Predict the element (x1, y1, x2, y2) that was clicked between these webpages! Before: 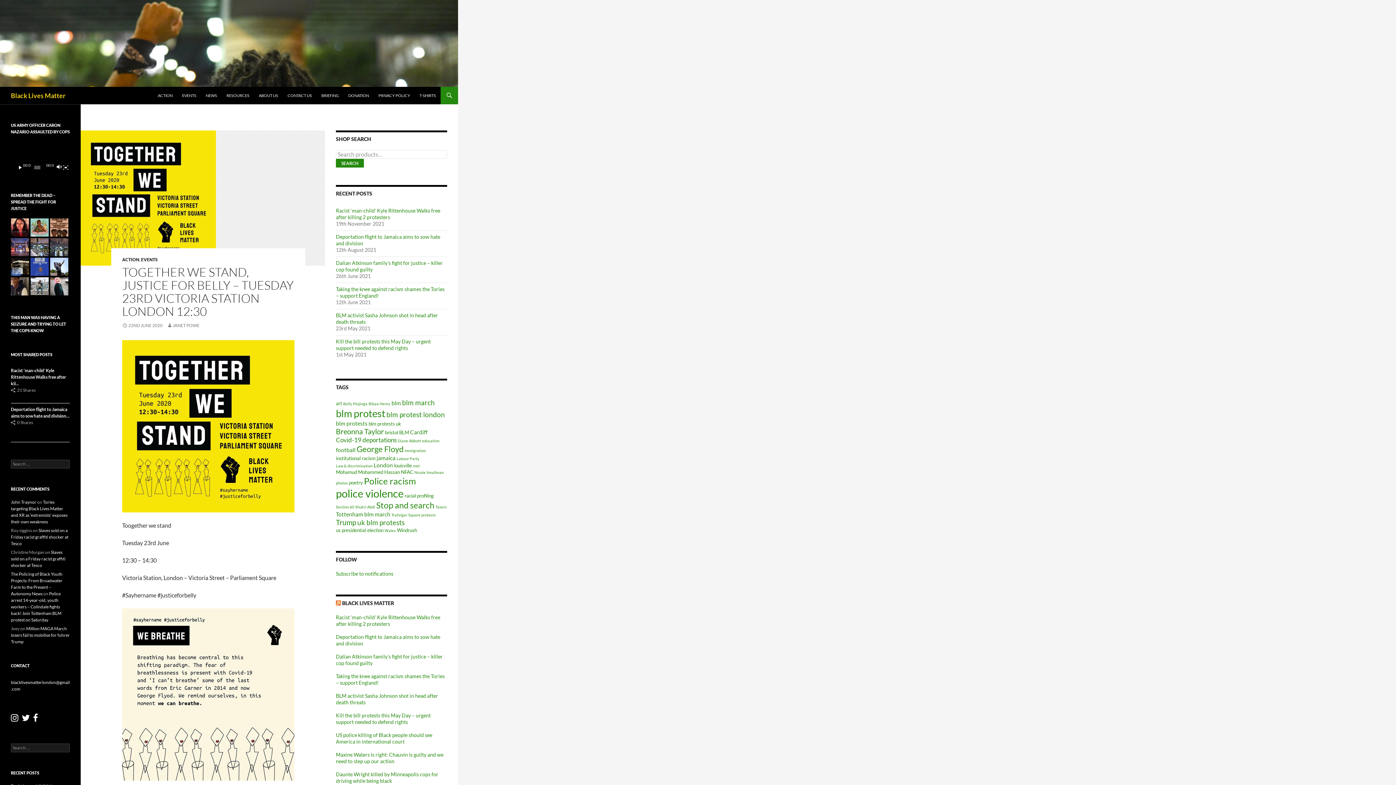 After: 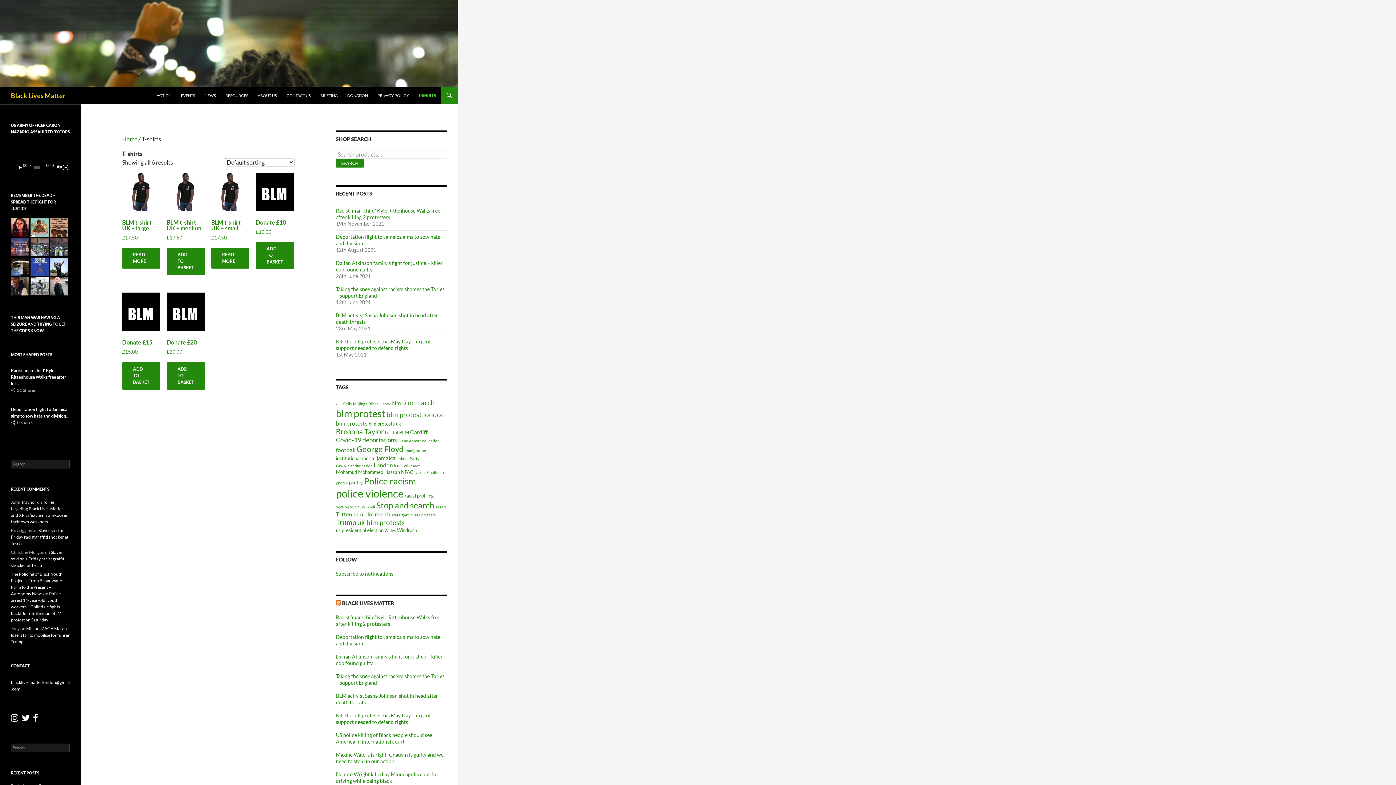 Action: label: T-SHIRTS bbox: (415, 86, 440, 104)